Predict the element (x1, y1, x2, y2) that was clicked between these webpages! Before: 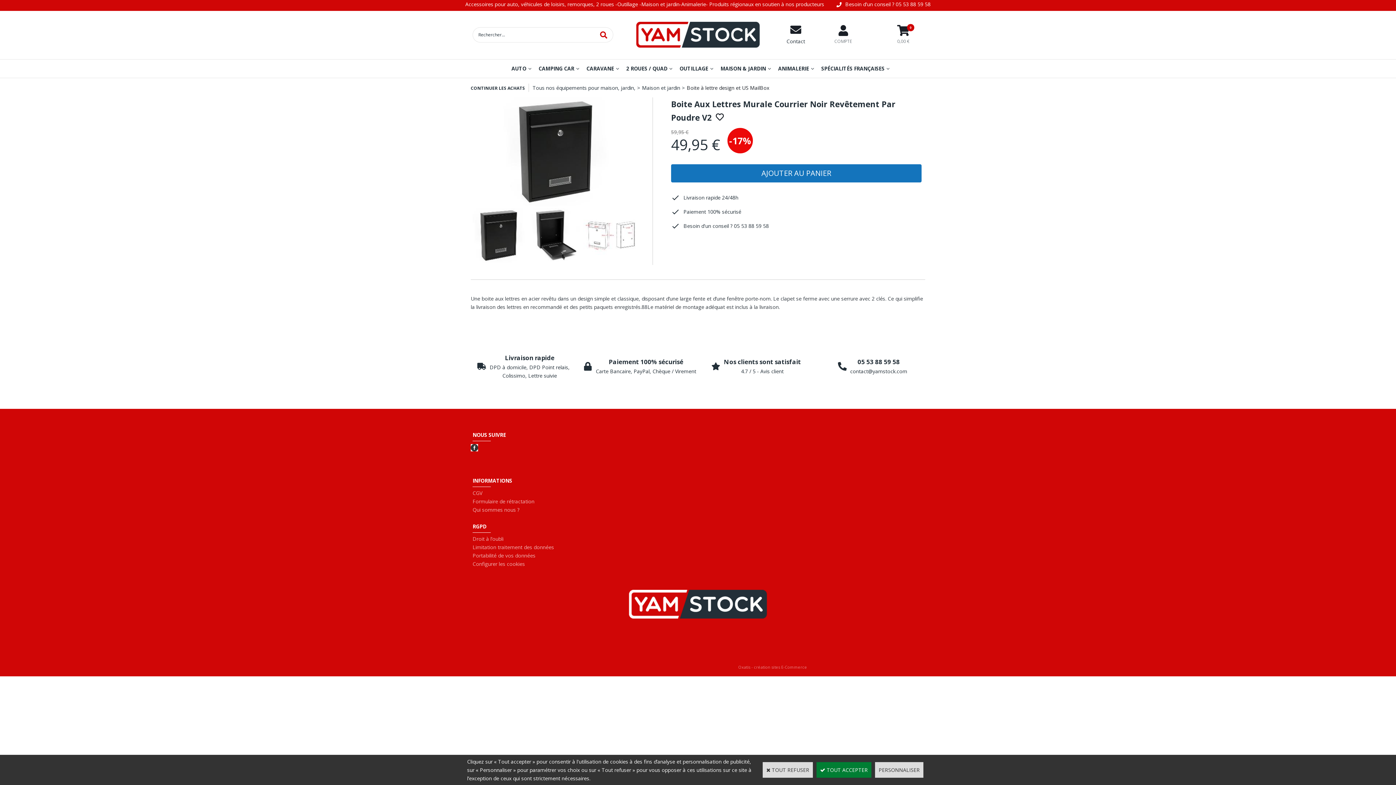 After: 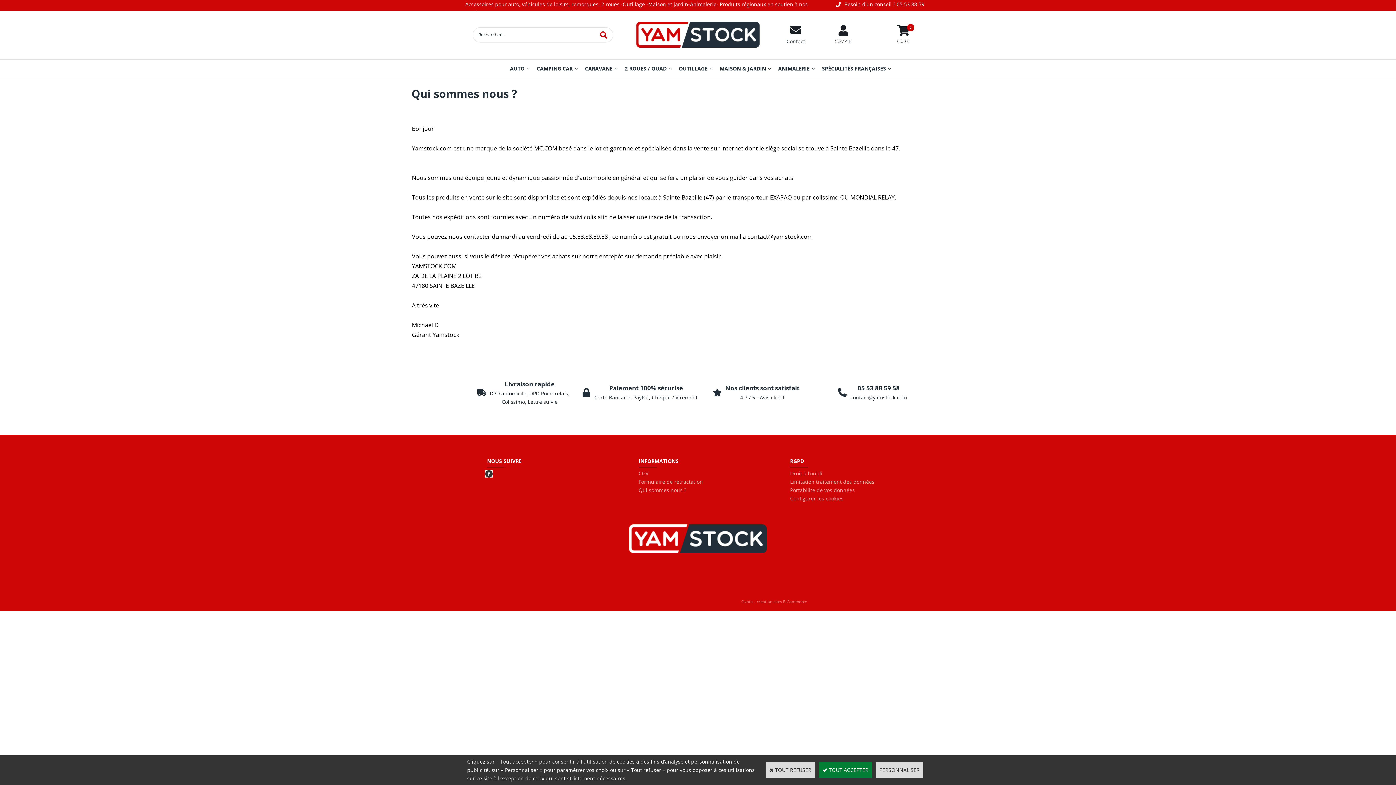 Action: label: Qui sommes nous ? bbox: (472, 506, 519, 513)